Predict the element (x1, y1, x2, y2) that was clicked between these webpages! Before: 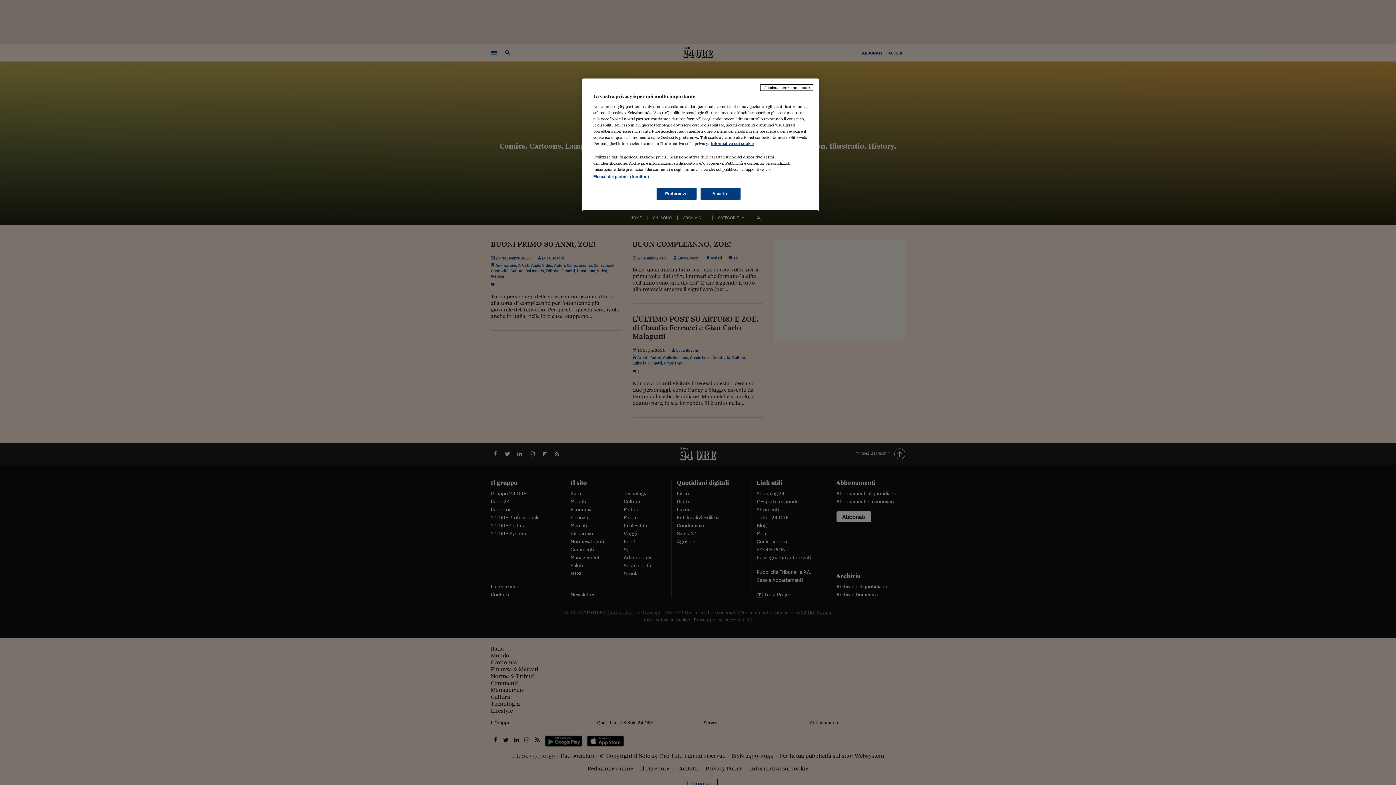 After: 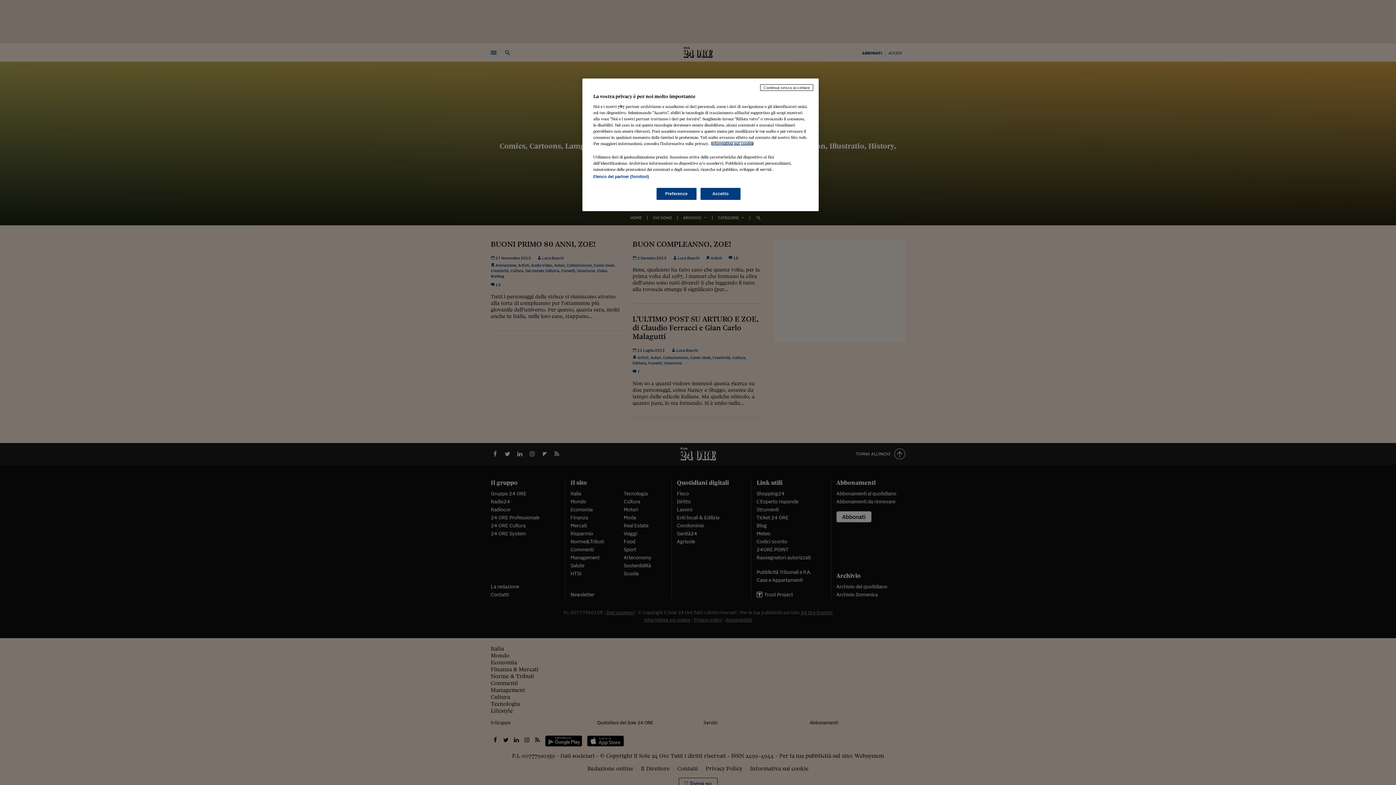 Action: label: Maggiori informazioni sulla tua privacy, apre in una nuova scheda bbox: (711, 141, 753, 145)